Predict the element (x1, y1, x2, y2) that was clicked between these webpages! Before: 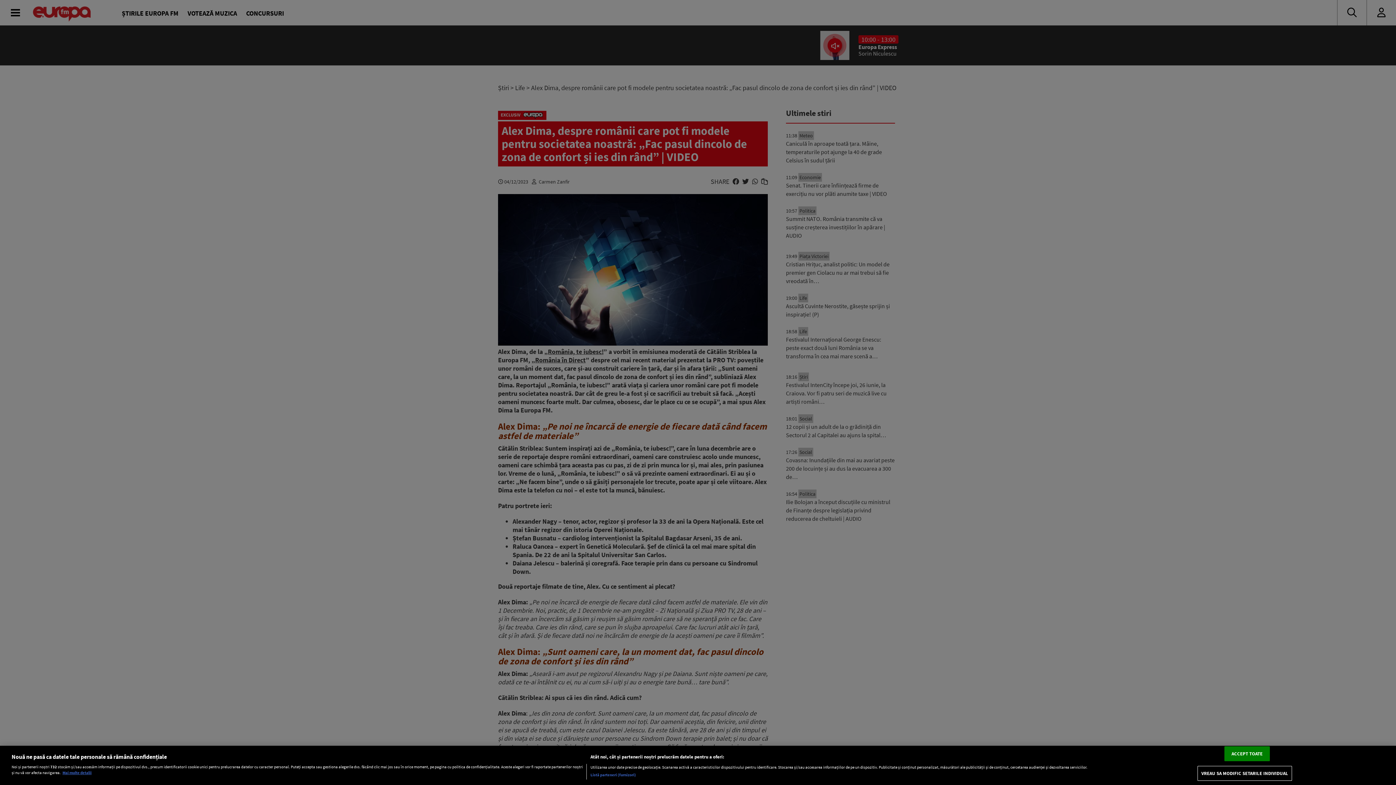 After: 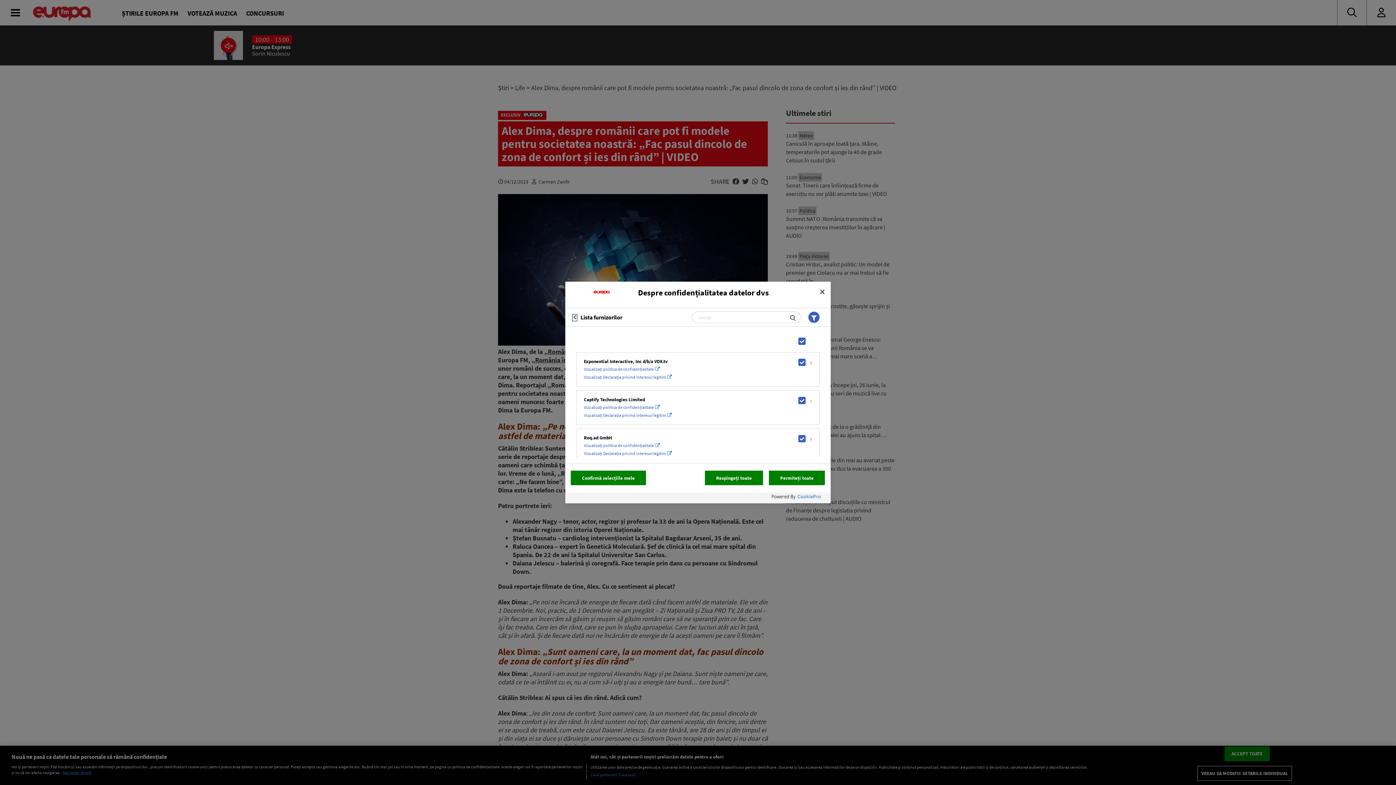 Action: label: Listă parteneri (furnizori) bbox: (590, 772, 636, 778)